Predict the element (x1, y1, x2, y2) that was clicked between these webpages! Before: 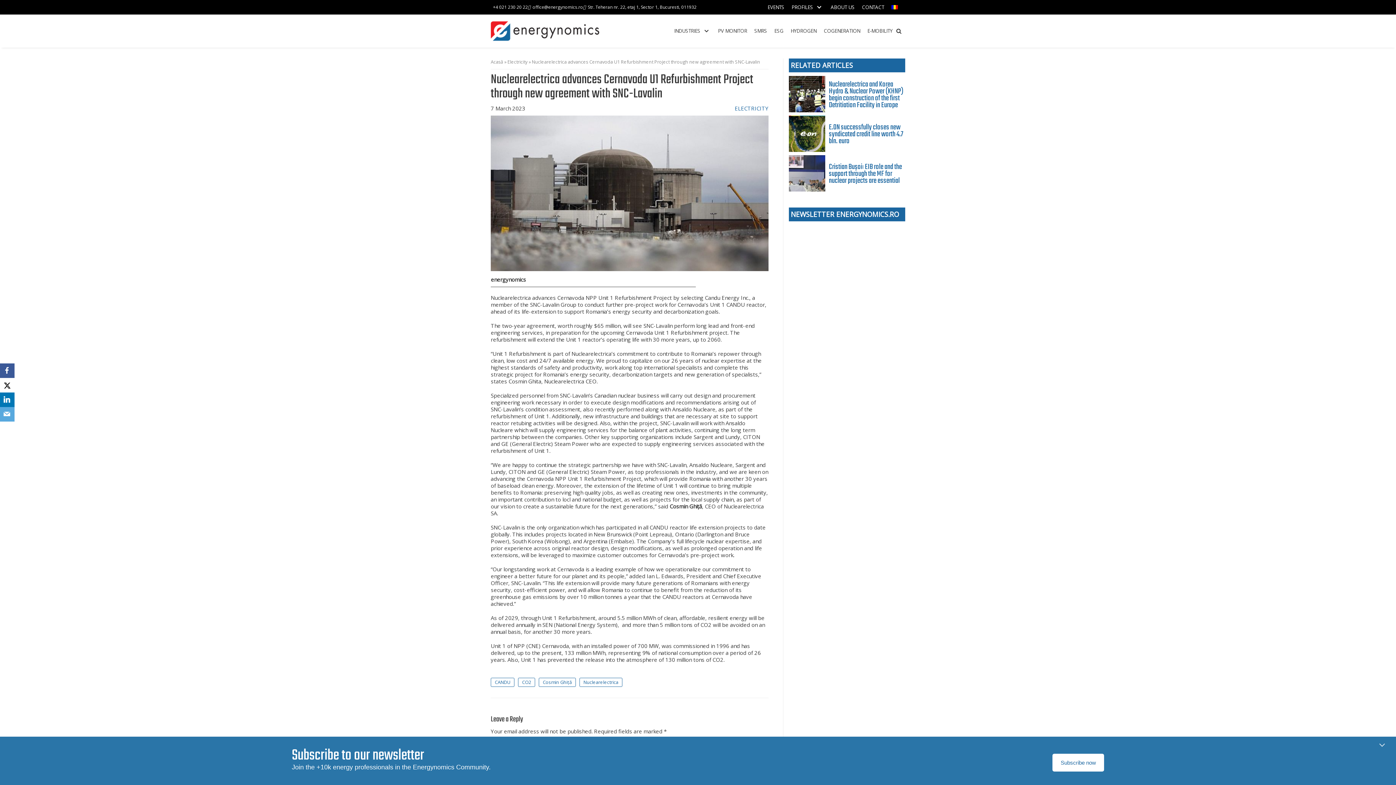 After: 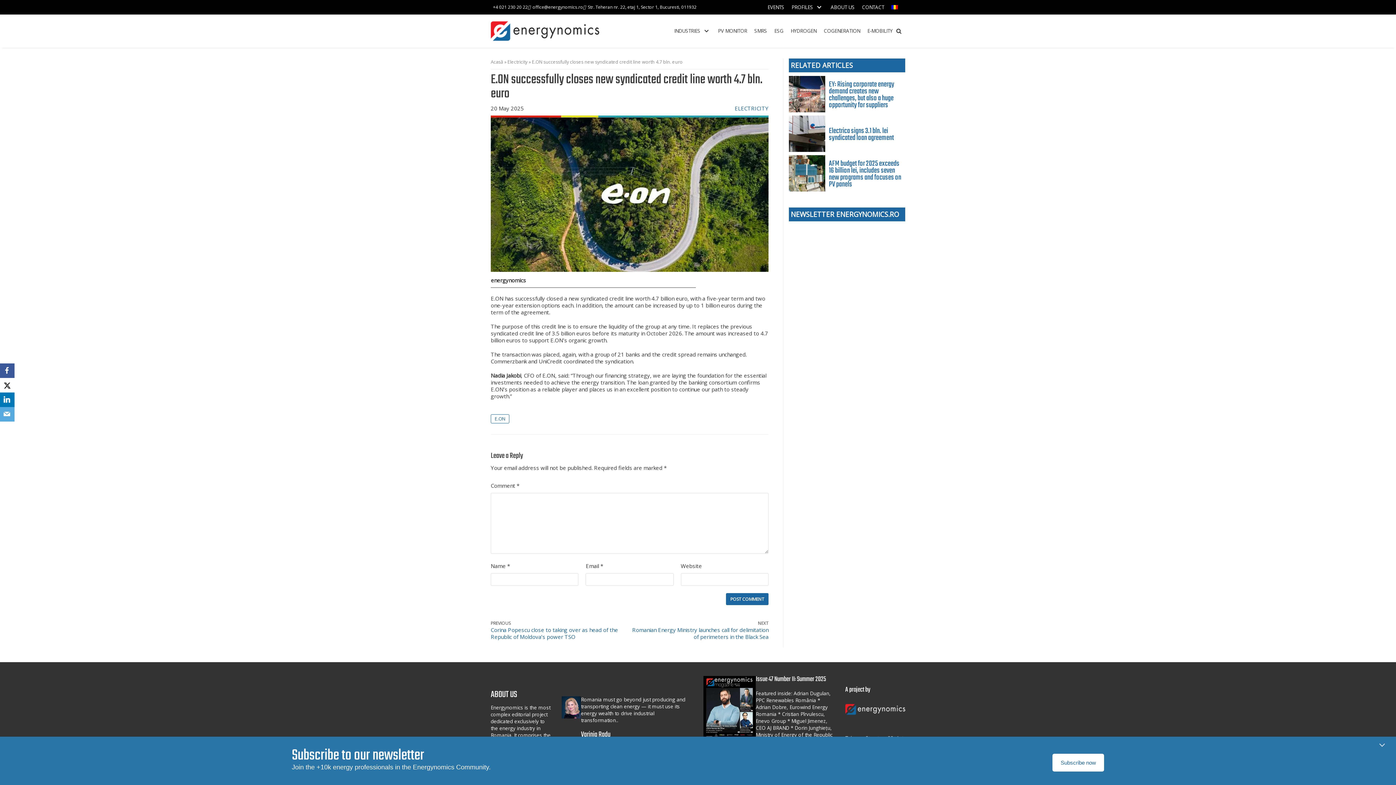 Action: bbox: (789, 115, 905, 153) label: E.ON successfully closes new syndicated credit line worth 4.7 bln. euro